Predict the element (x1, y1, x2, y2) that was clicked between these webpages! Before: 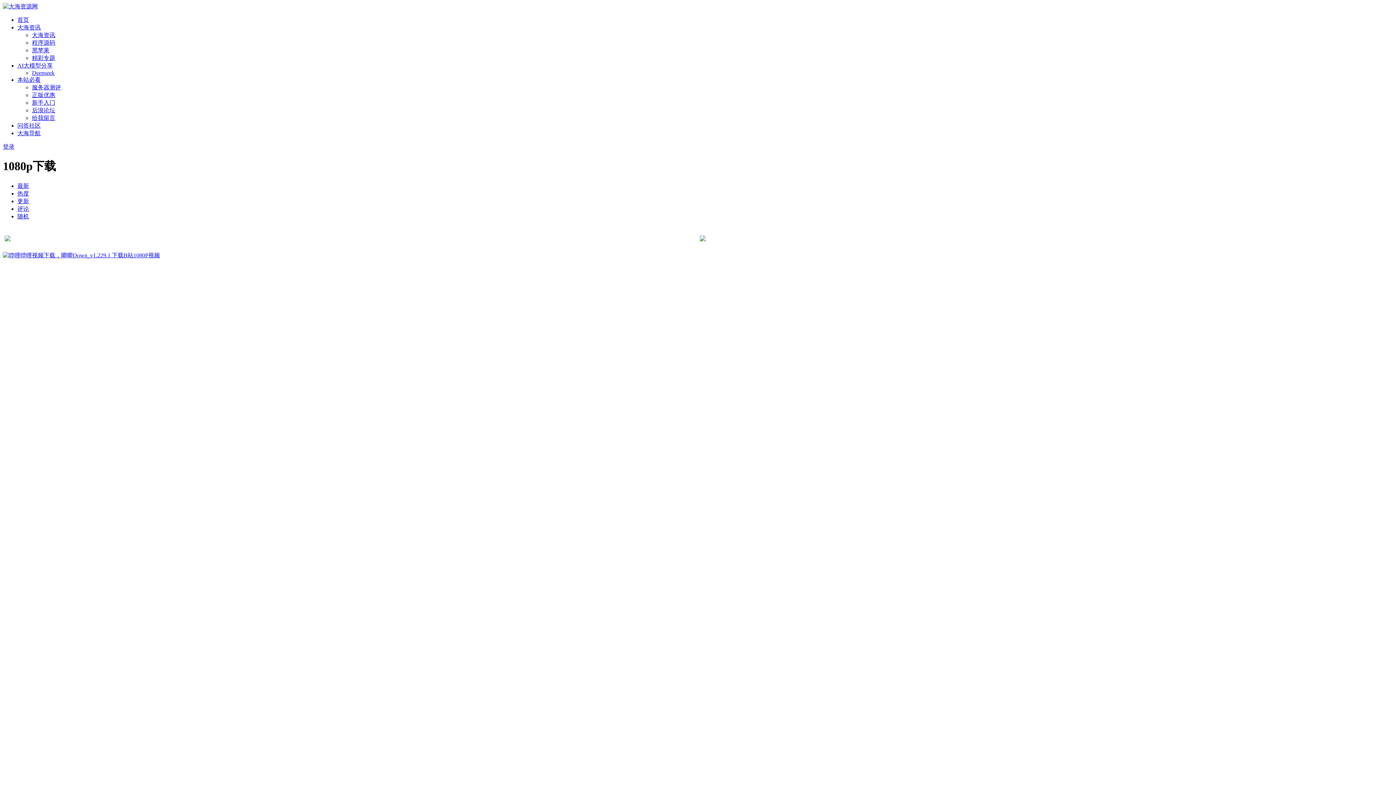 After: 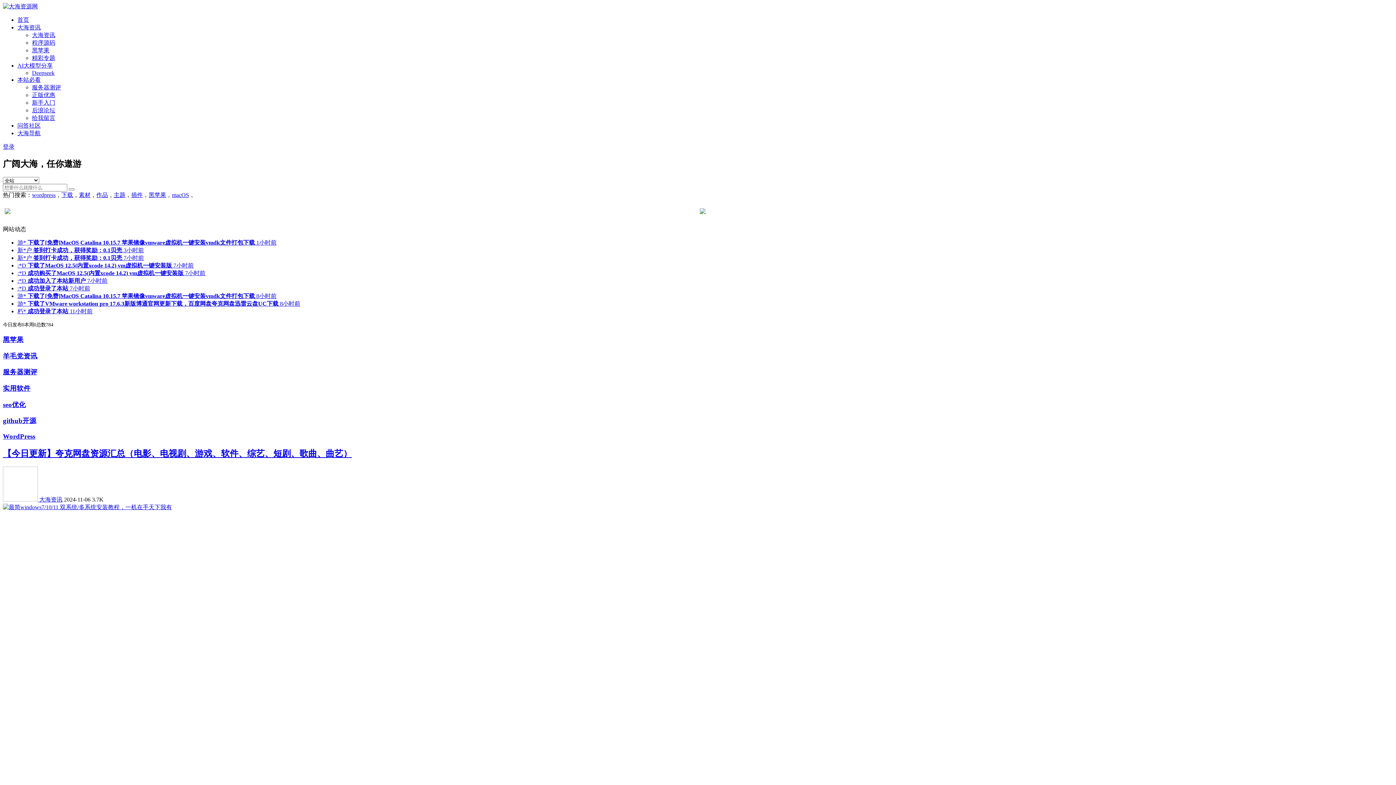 Action: bbox: (2, 3, 37, 9)